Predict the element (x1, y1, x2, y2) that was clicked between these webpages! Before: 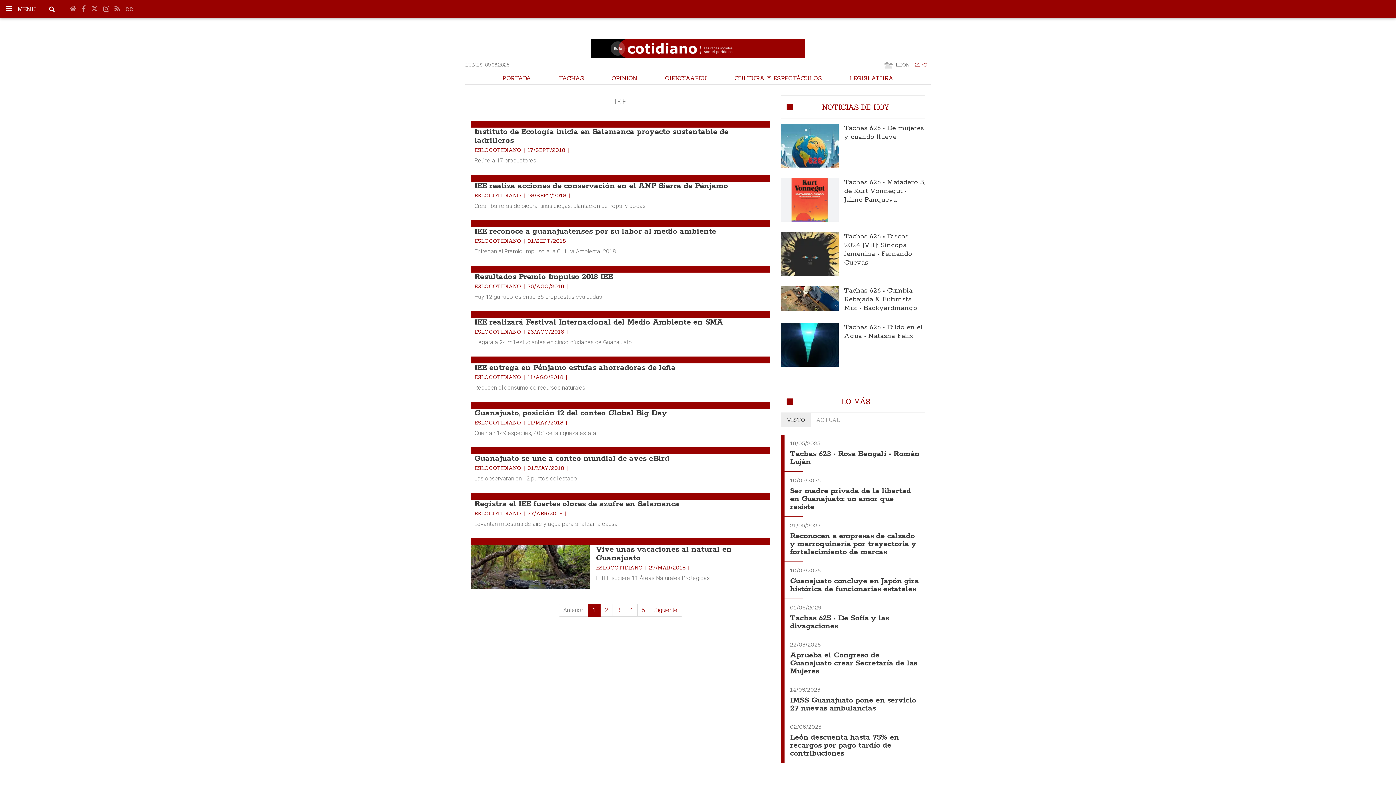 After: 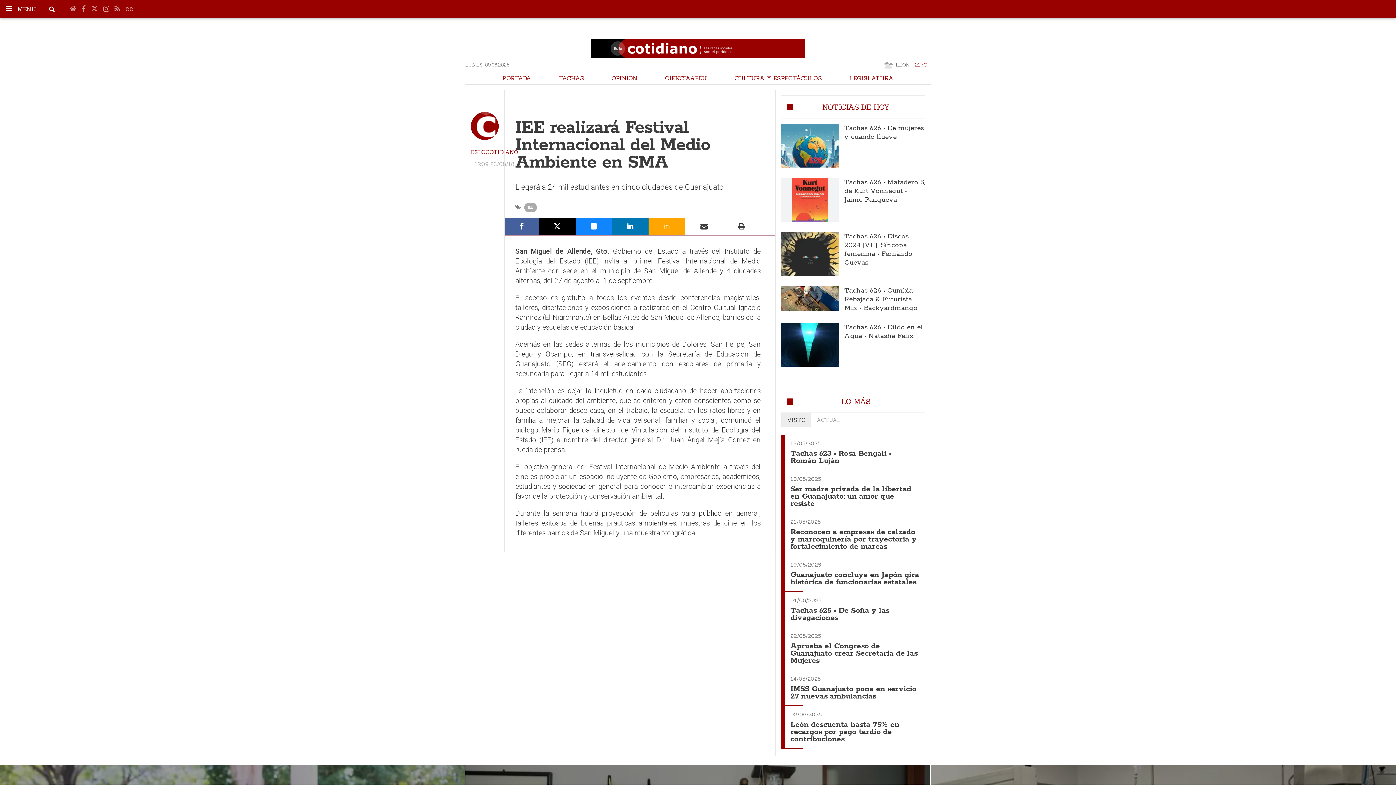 Action: label: IEE realizará Festival Internacional del Medio Ambiente en SMA bbox: (474, 317, 723, 327)